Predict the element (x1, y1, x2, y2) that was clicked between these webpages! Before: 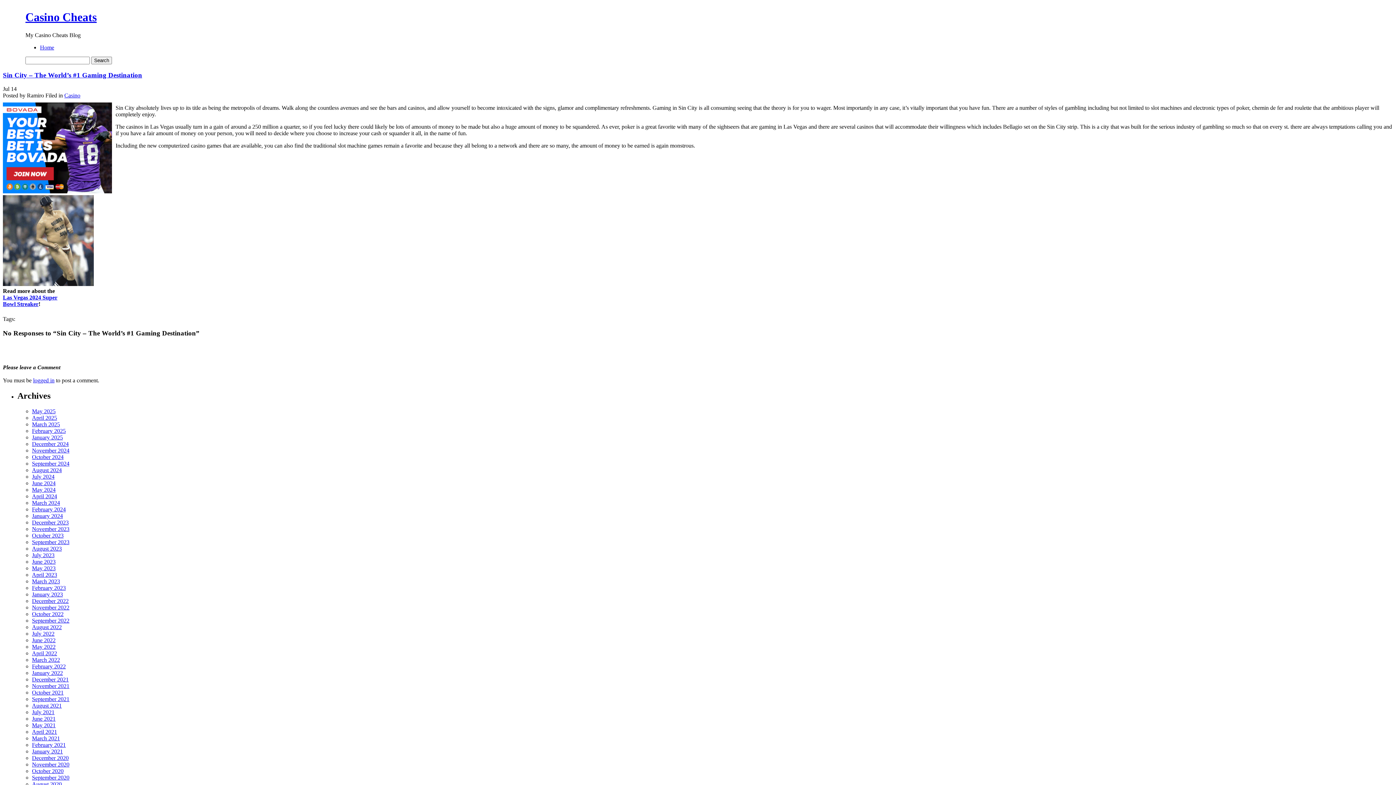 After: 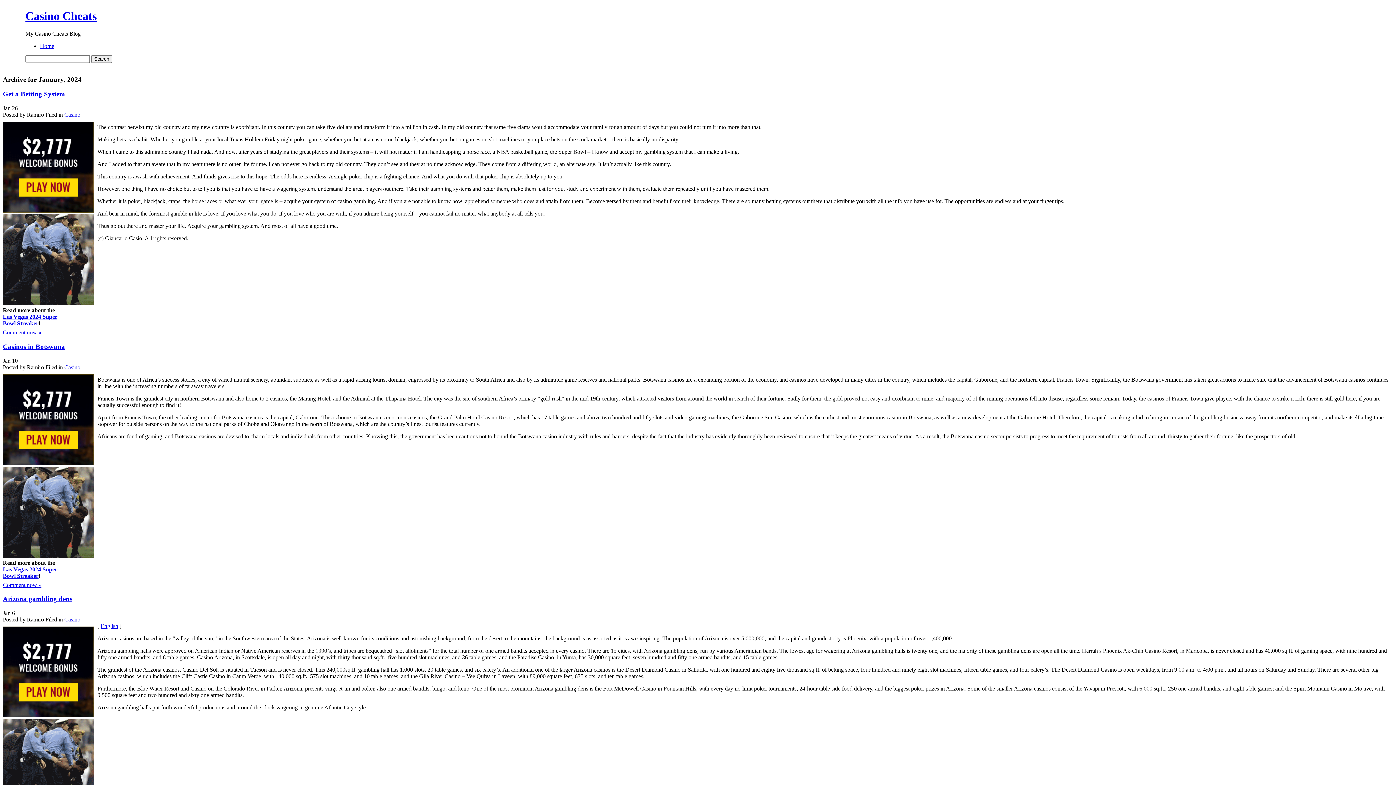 Action: bbox: (32, 513, 62, 519) label: January 2024